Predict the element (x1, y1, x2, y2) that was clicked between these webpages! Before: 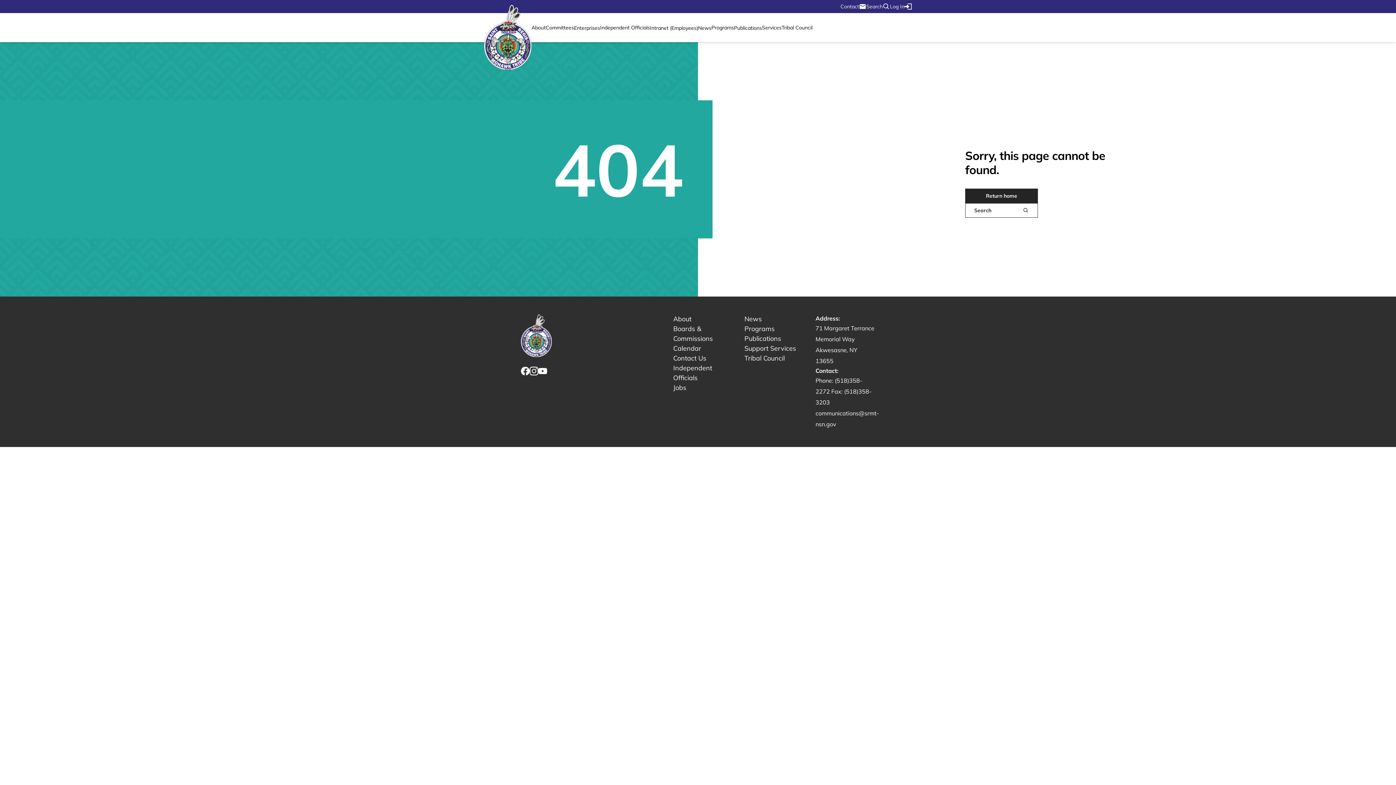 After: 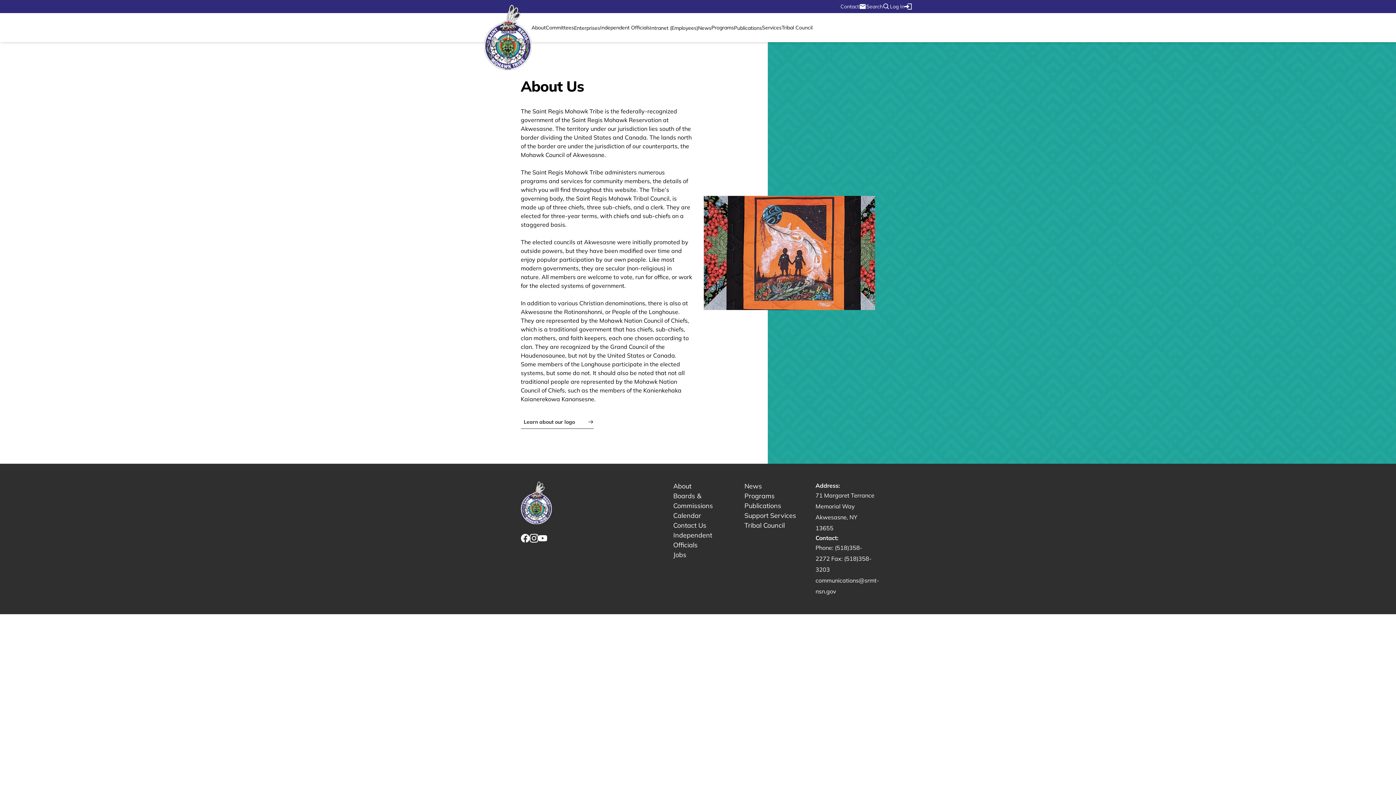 Action: label: About bbox: (673, 314, 691, 323)